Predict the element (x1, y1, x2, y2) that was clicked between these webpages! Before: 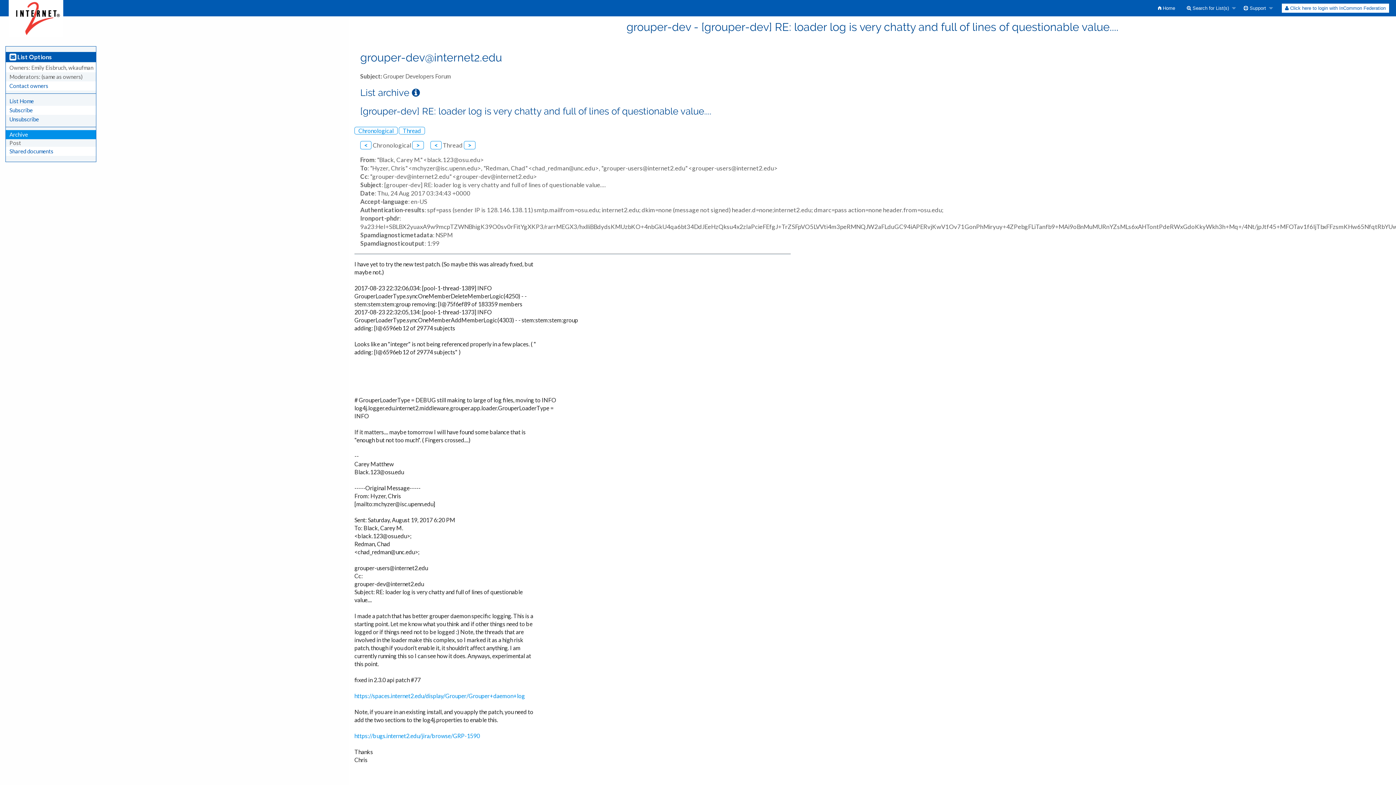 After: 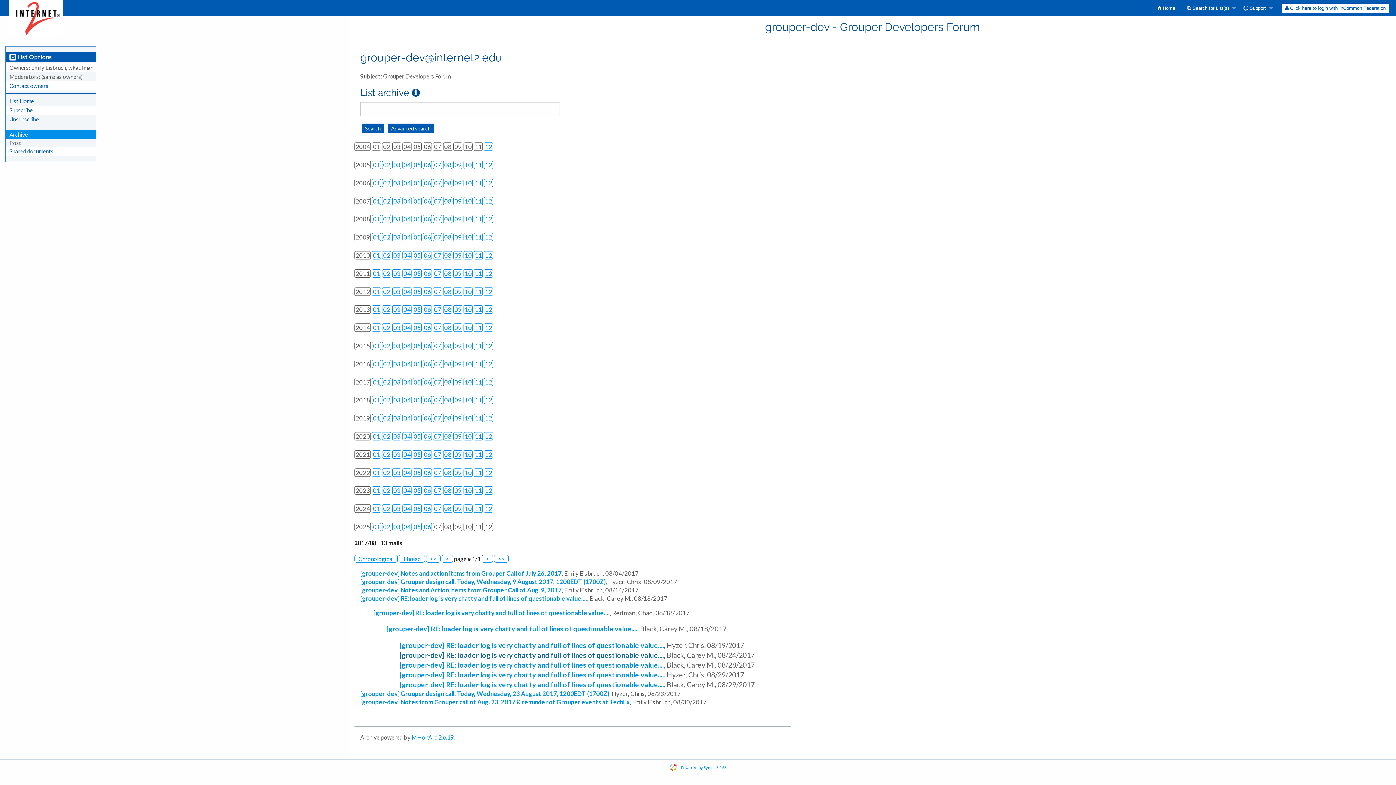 Action: label: Thread bbox: (398, 127, 425, 134)